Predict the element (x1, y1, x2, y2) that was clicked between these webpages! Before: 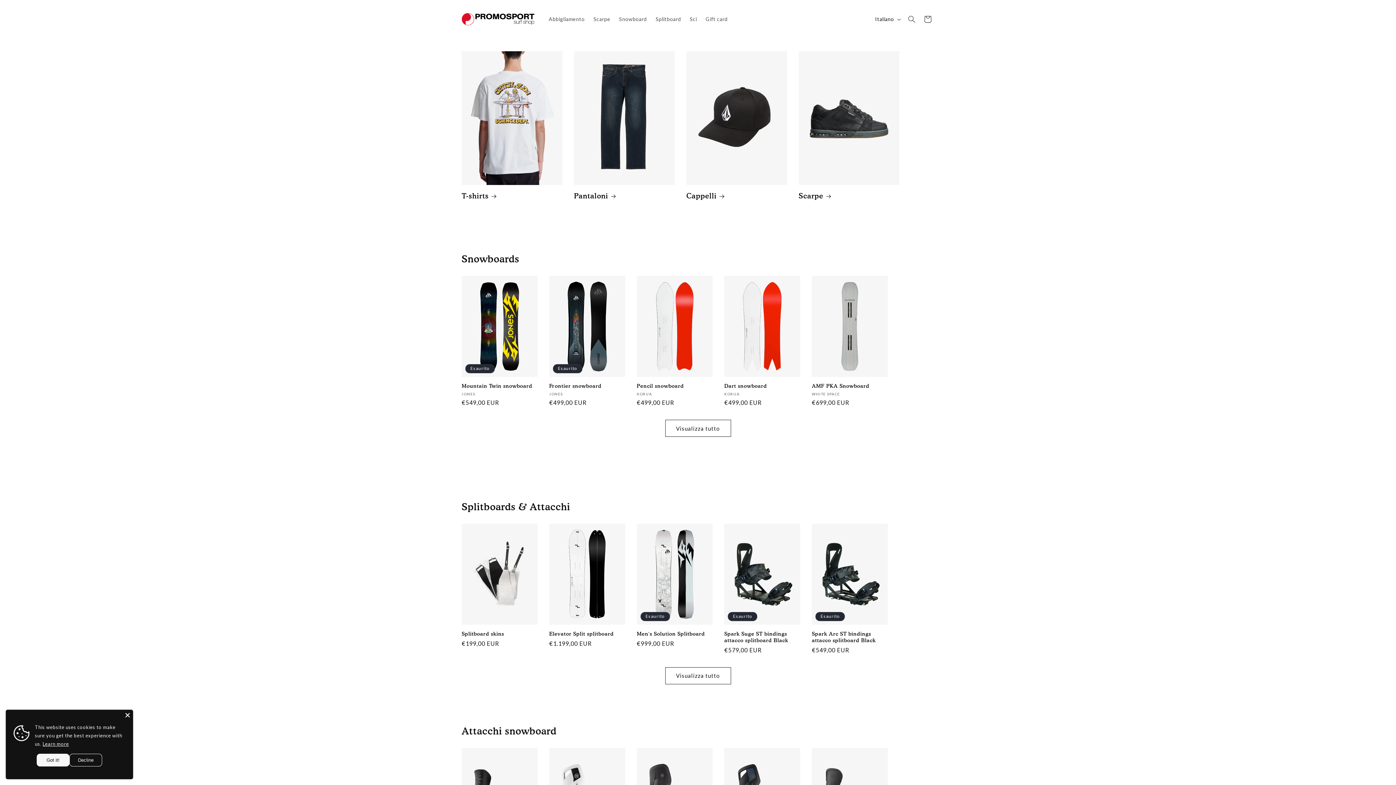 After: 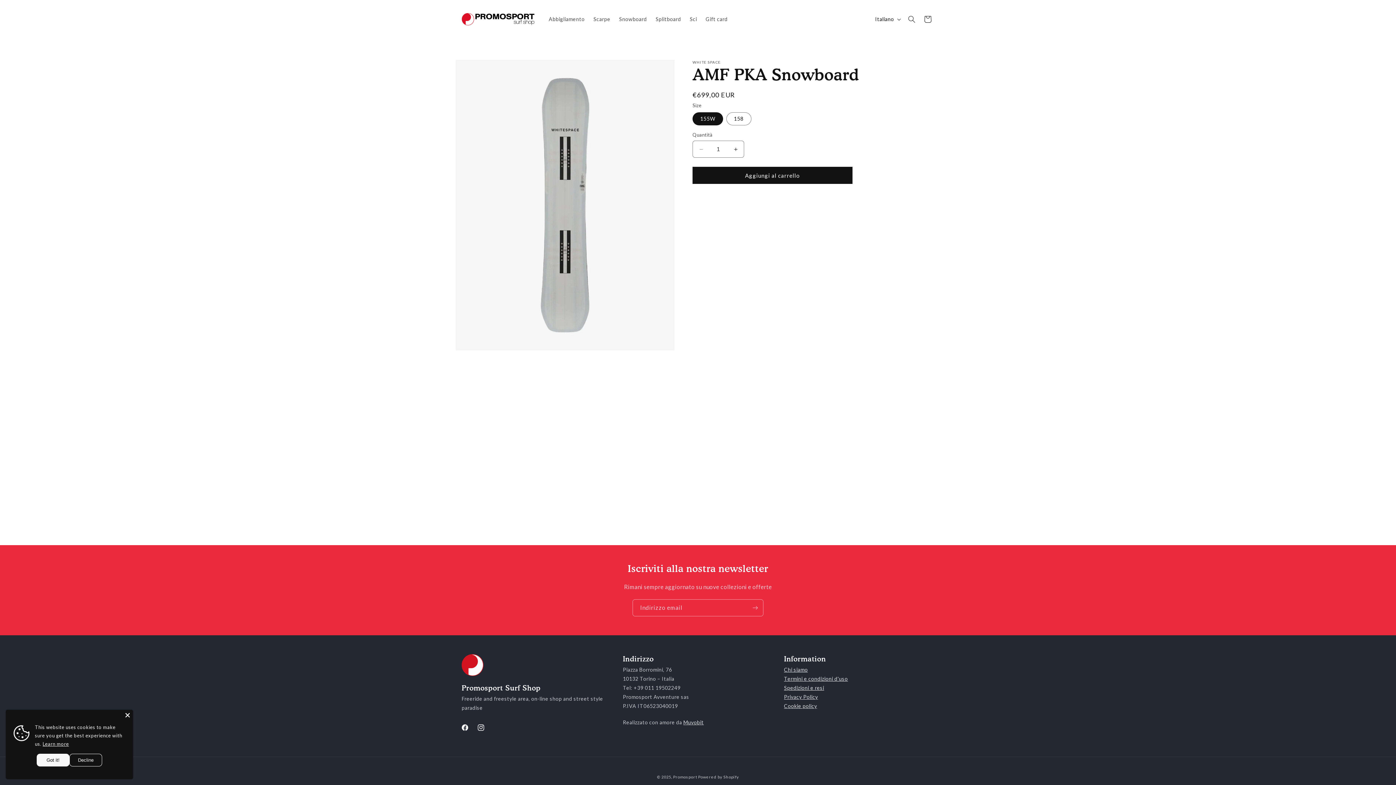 Action: label: AMF PKA Snowboard bbox: (812, 383, 887, 389)